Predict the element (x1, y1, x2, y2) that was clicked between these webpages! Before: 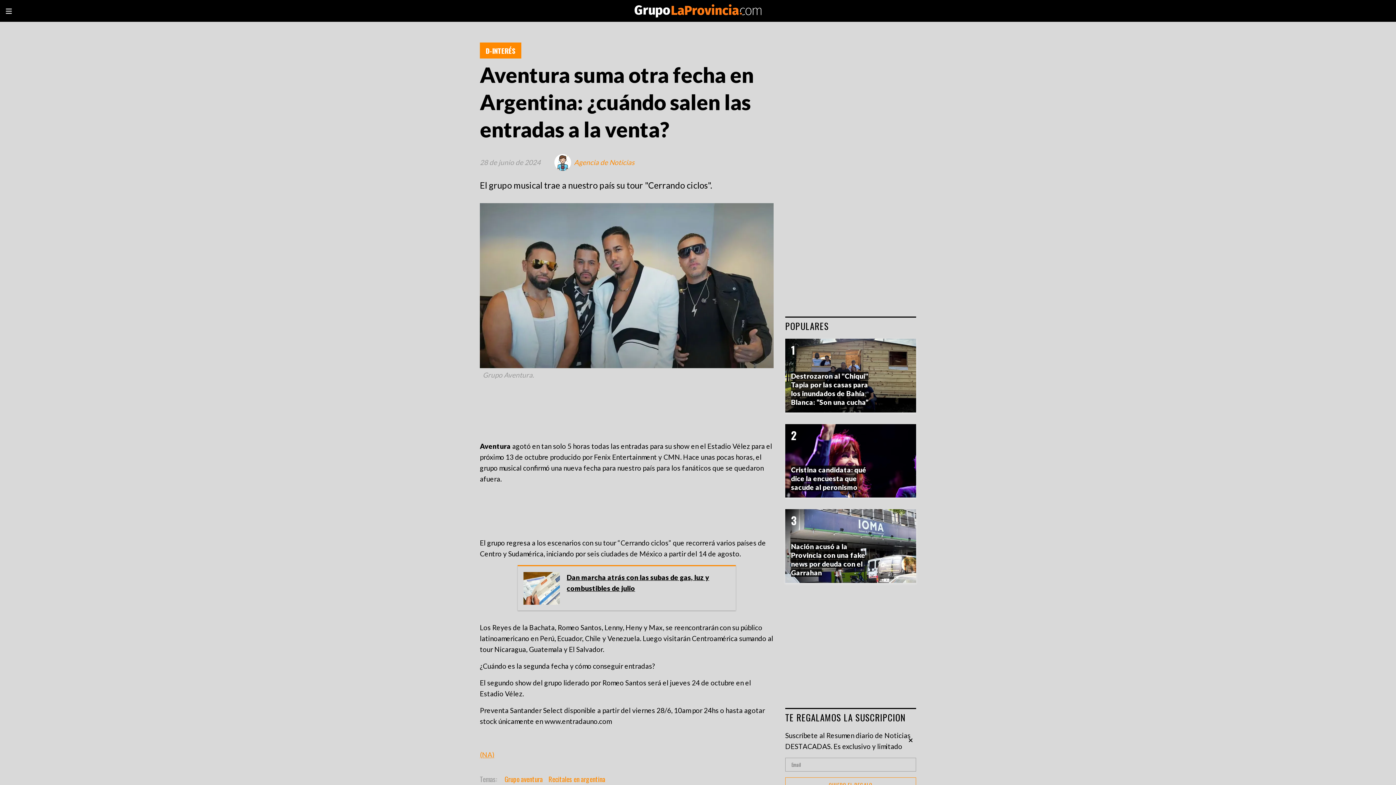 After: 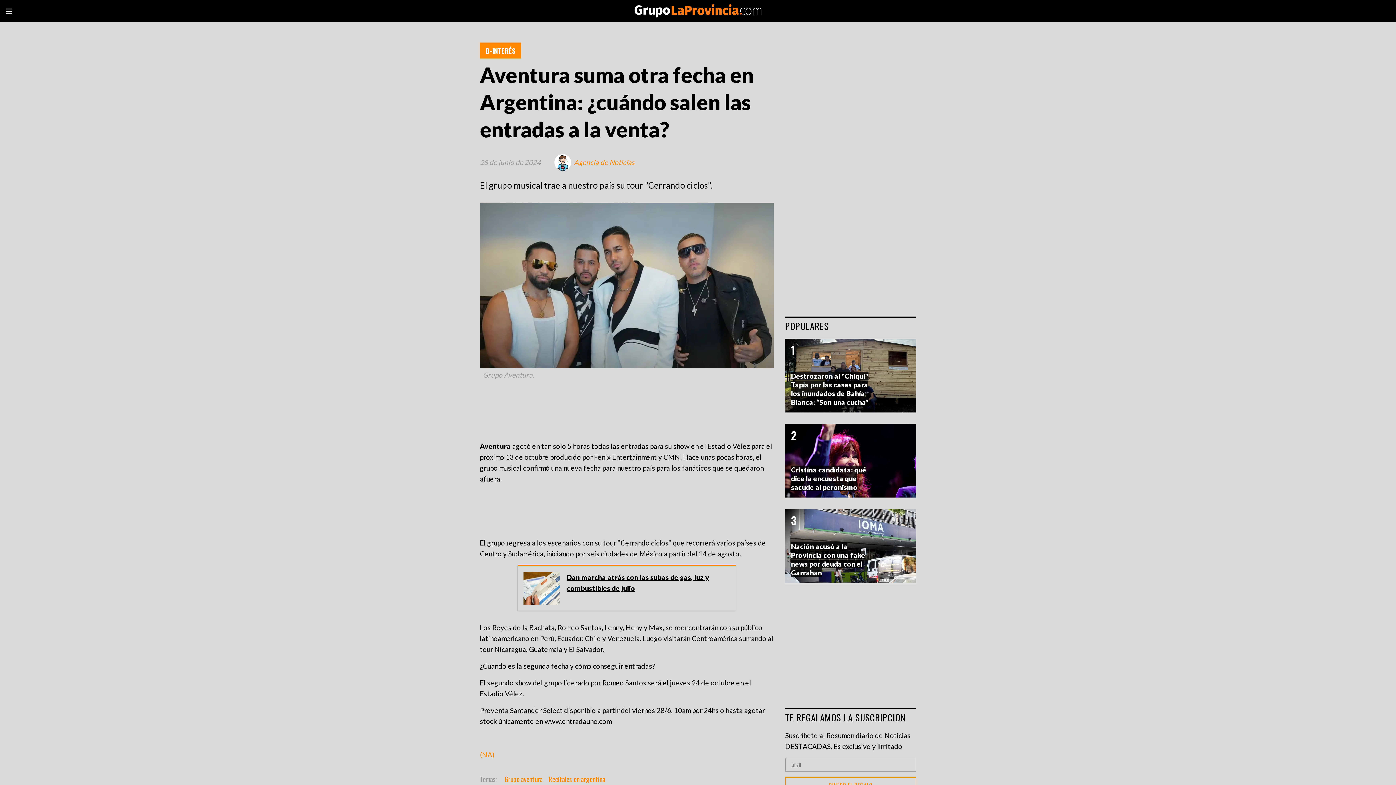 Action: bbox: (905, 735, 916, 746)